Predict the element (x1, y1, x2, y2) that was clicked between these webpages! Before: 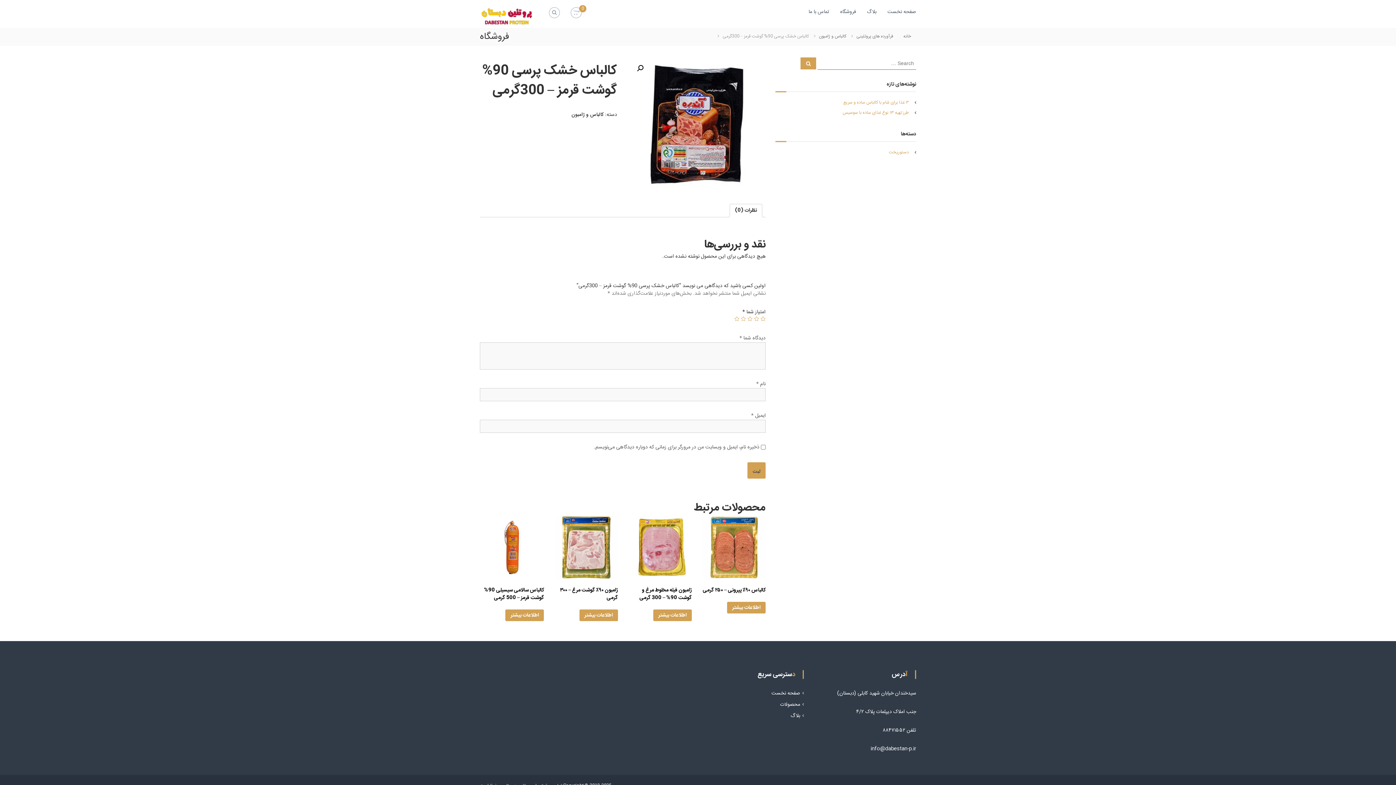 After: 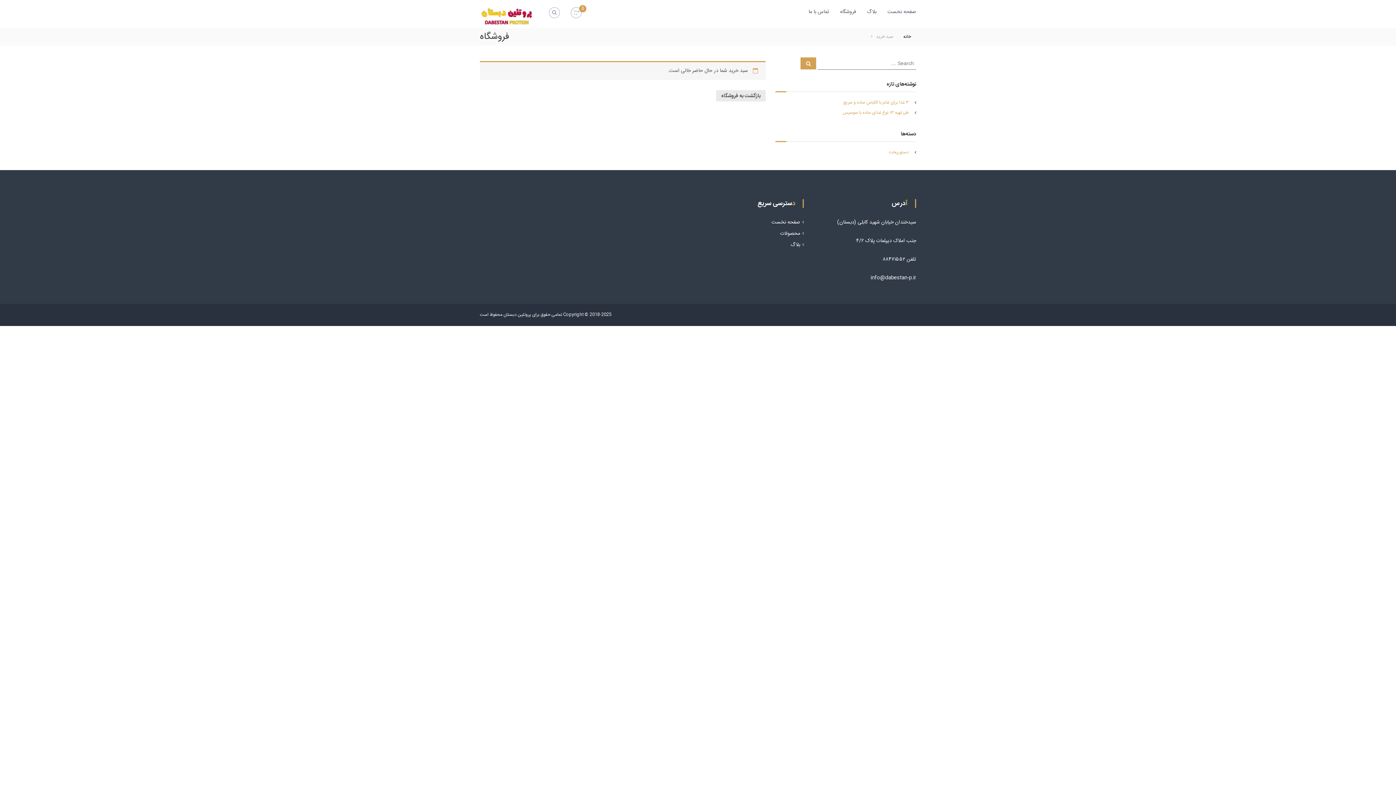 Action: label: 0 bbox: (573, 8, 579, 17)